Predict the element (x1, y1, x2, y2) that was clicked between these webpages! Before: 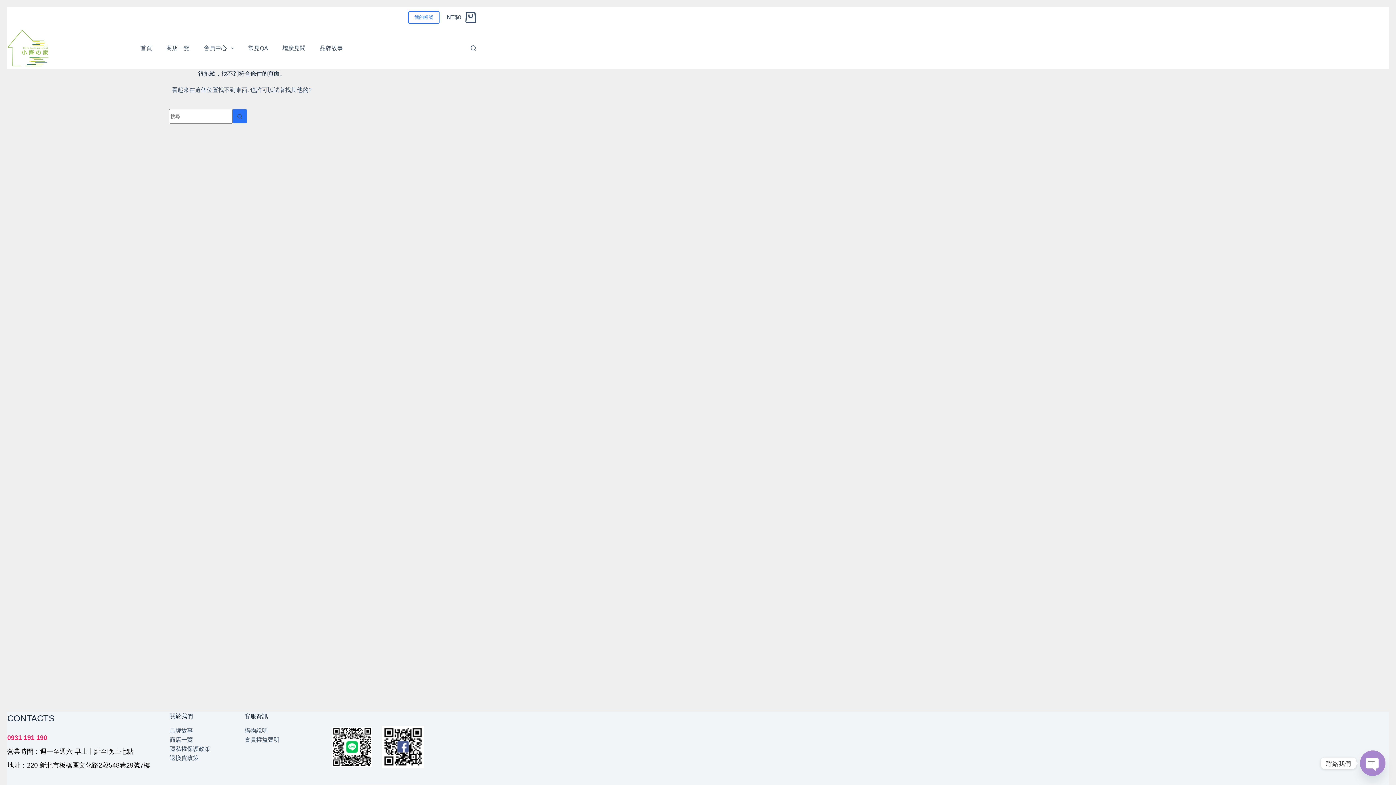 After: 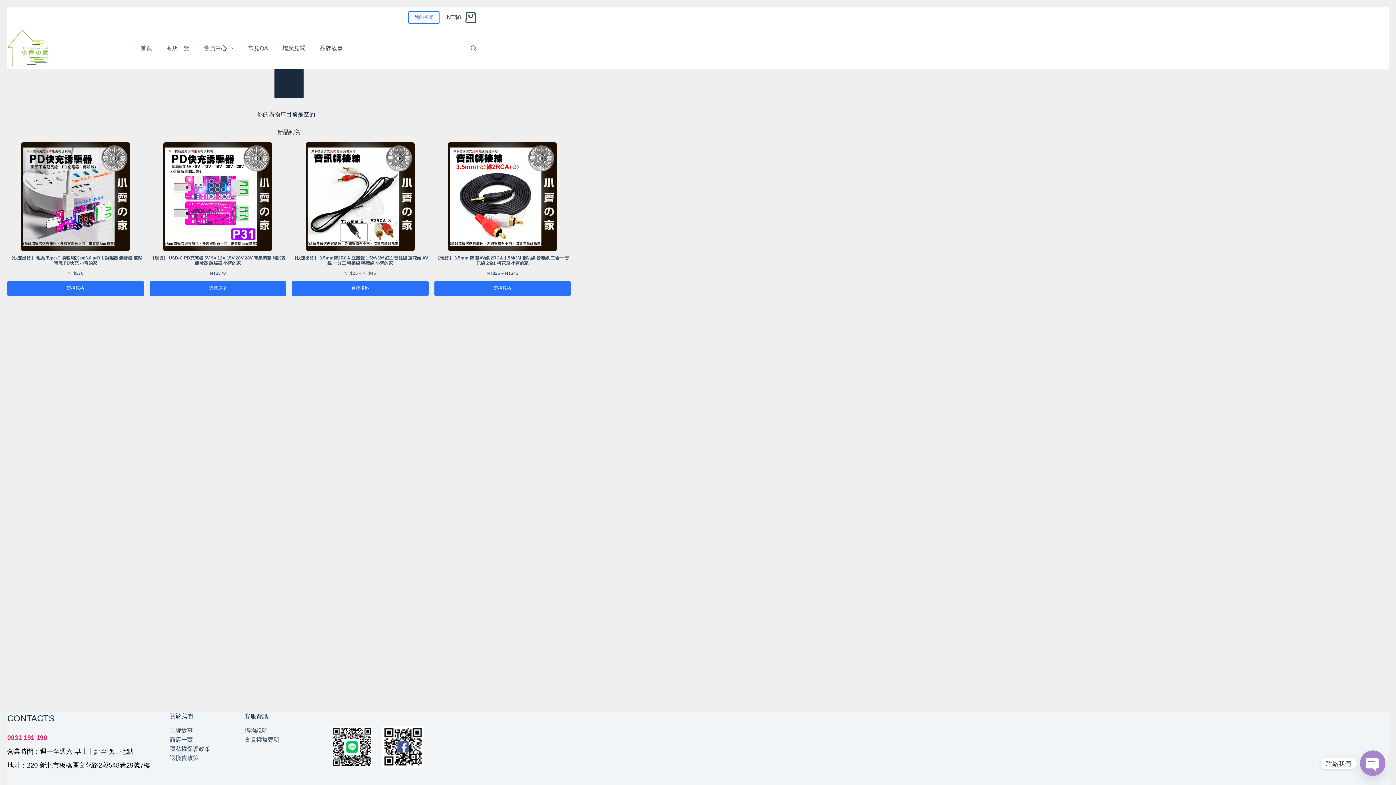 Action: label: 購物車
NT$0 bbox: (446, 11, 476, 22)